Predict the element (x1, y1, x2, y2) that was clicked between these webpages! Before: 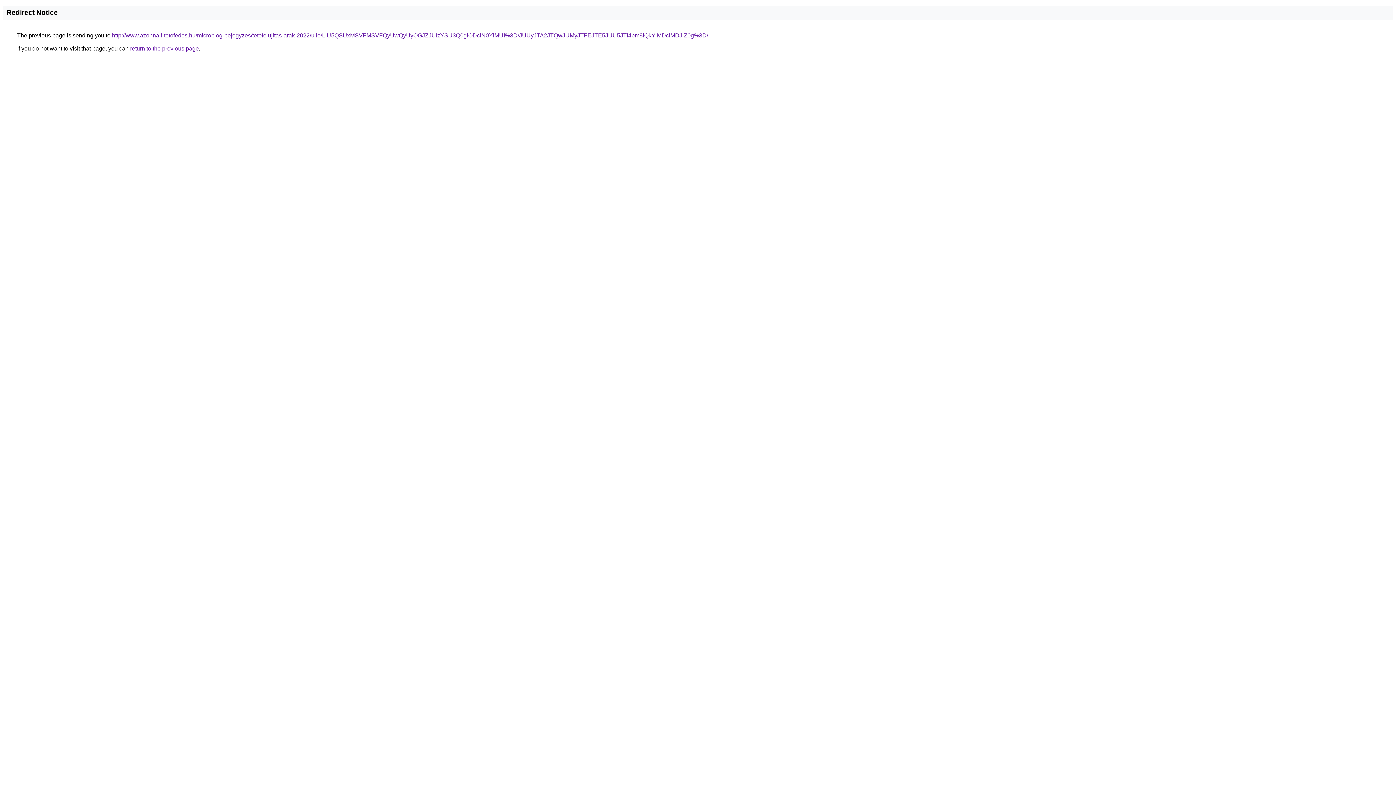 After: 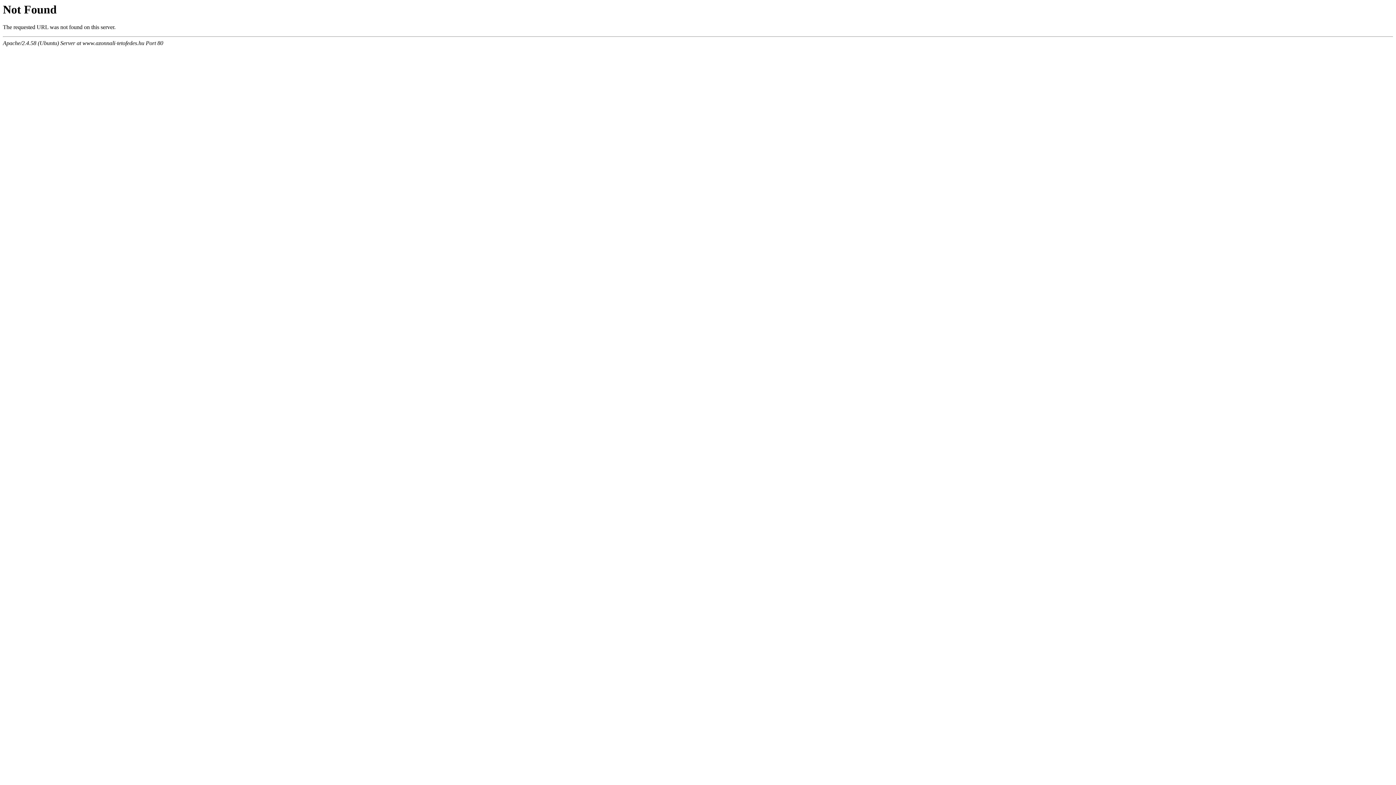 Action: bbox: (112, 32, 708, 38) label: http://www.azonnali-tetofedes.hu/microblog-bejegyzes/tetofelujitas-arak-2022/ullo/LiU5QSUxMSVFMSVFQyUwQyUyOGJZJUIzYSU3Q0glODclN0YlMUI%3D/JUUyJTA2JTQwJUMyJTFEJTE5JUU5JTI4bm8lQkYlMDclMDJlZ0g%3D/